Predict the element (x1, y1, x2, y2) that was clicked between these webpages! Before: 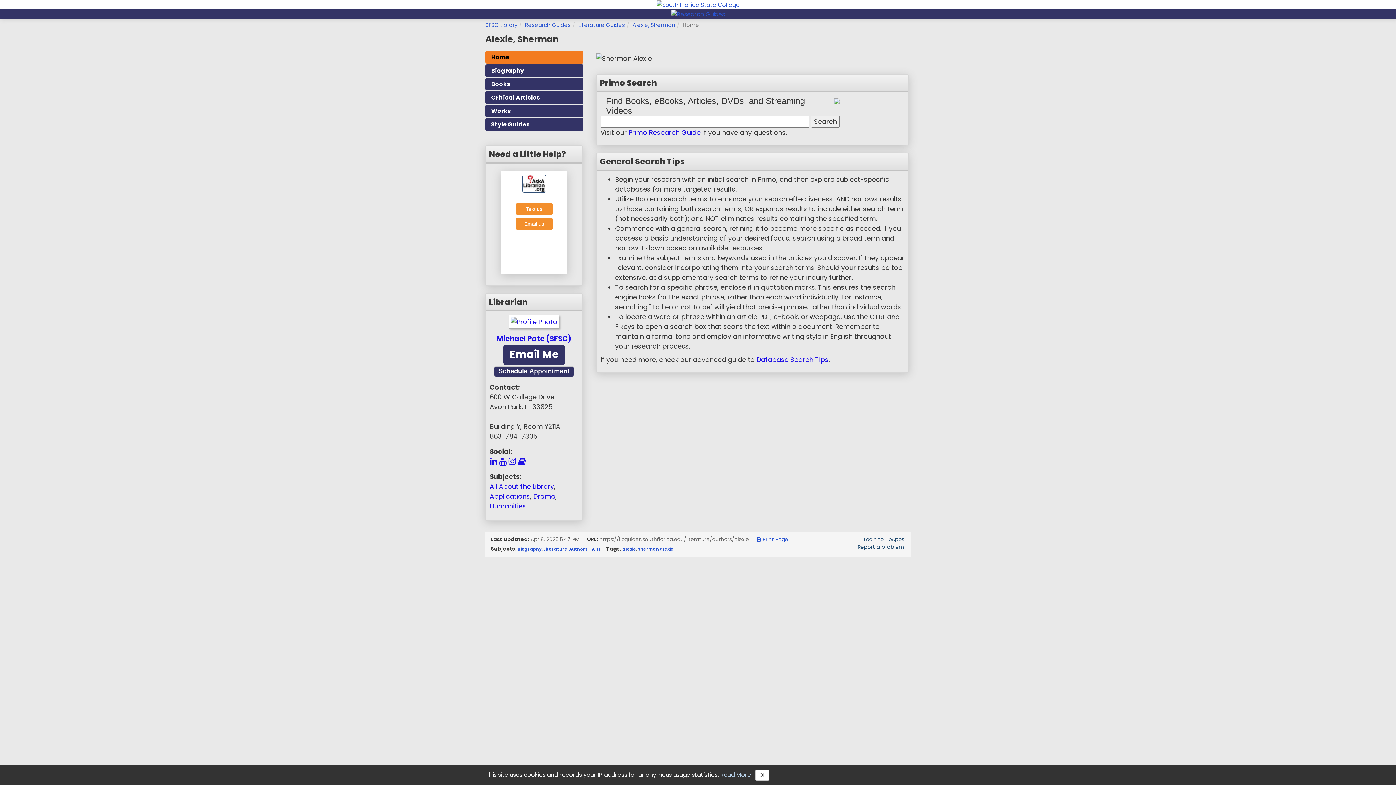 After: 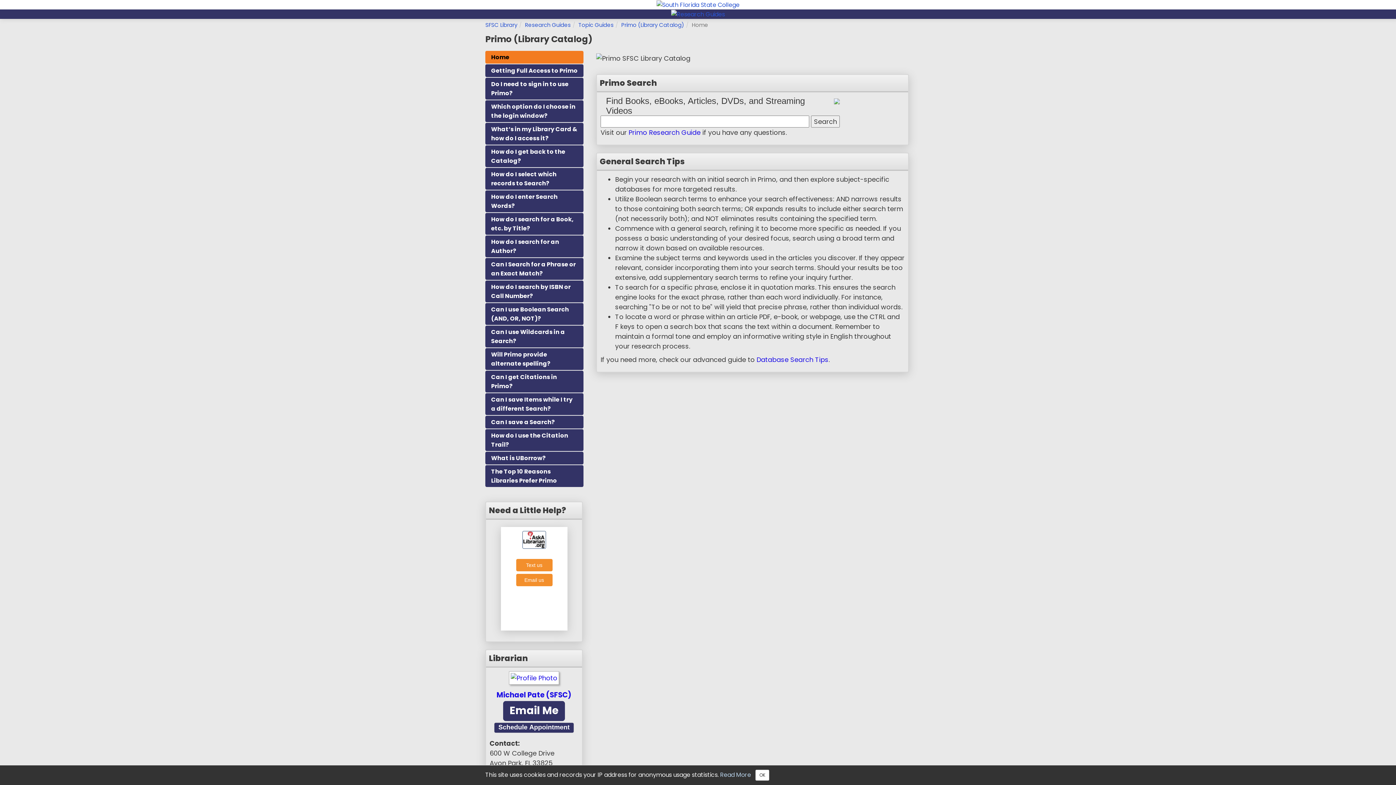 Action: bbox: (628, 127, 700, 137) label: Primo Research Guide